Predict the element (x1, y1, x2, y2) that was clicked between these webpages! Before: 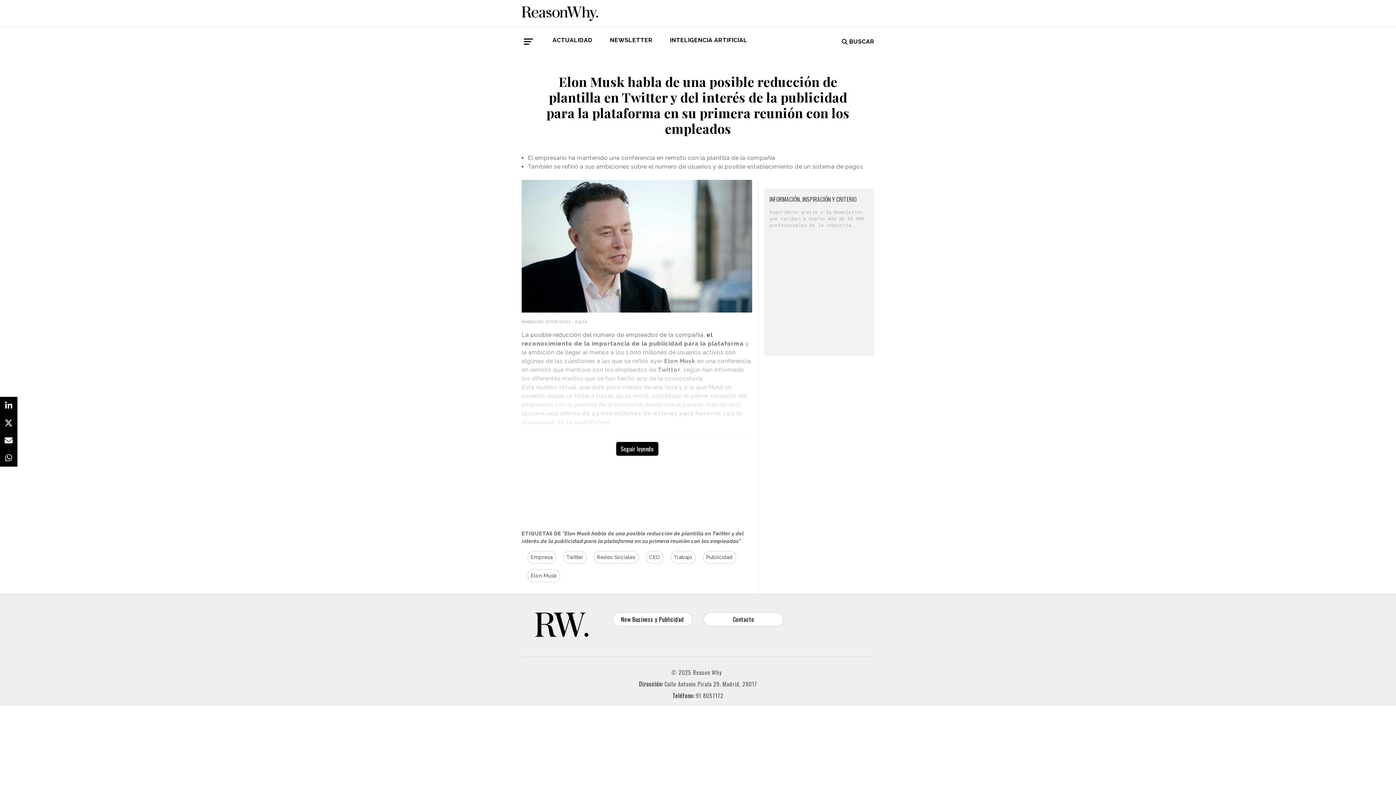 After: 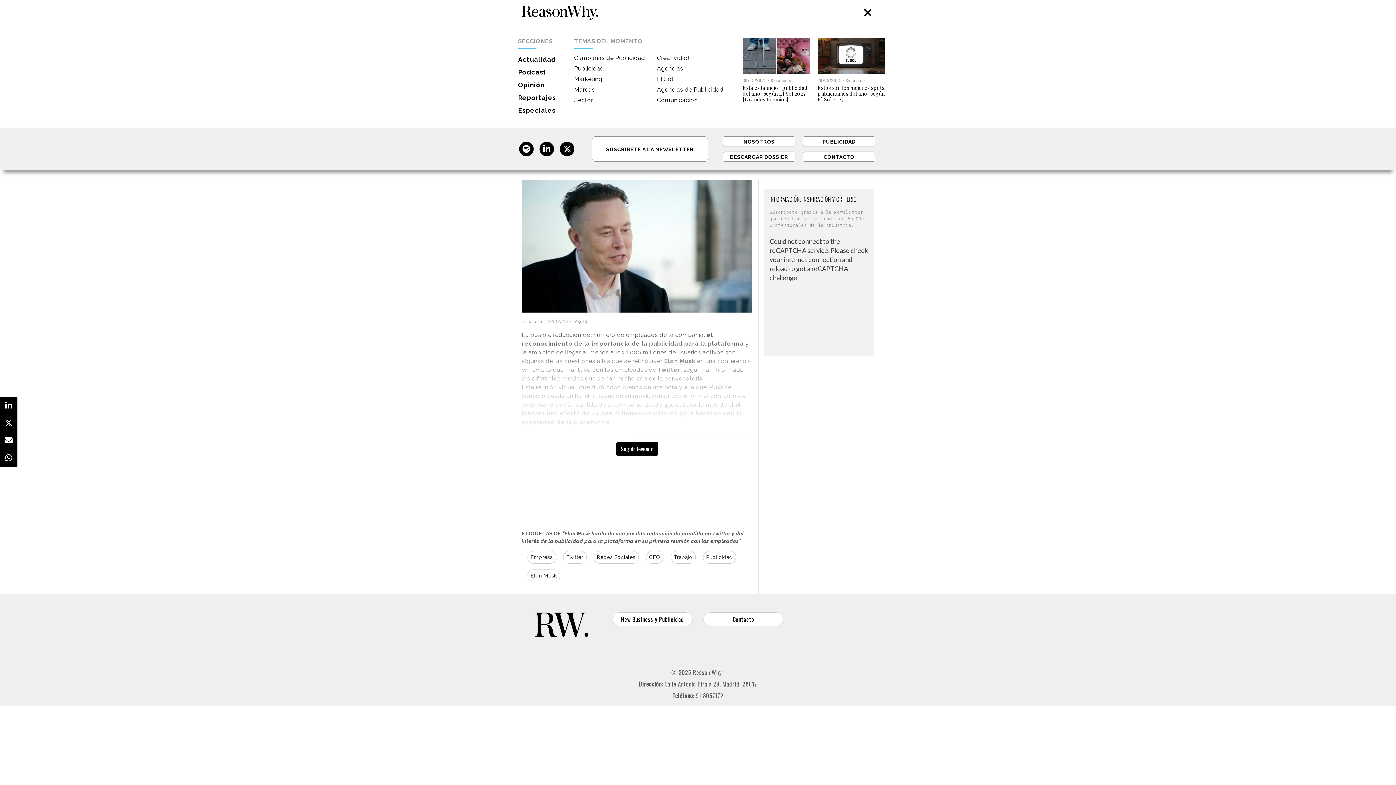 Action: bbox: (521, 38, 535, 45)